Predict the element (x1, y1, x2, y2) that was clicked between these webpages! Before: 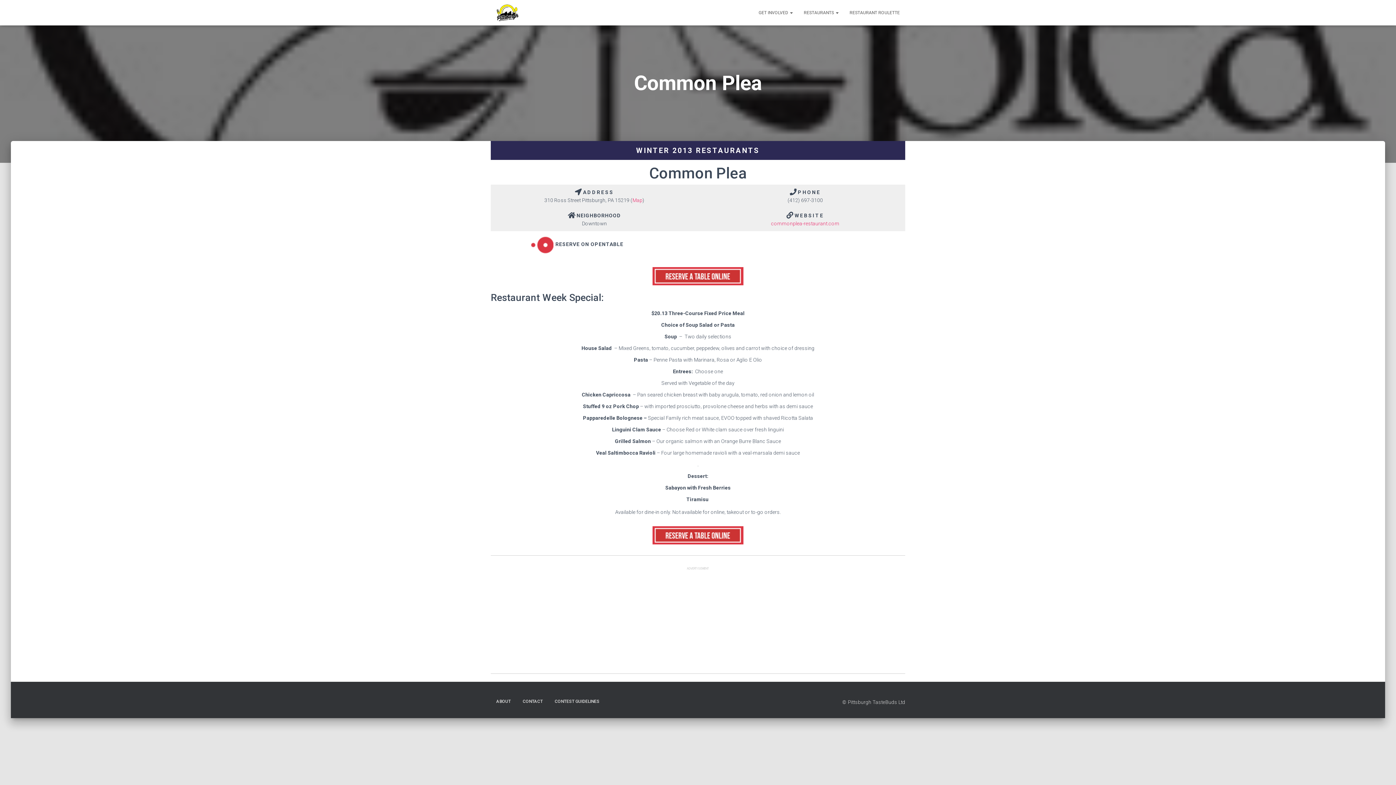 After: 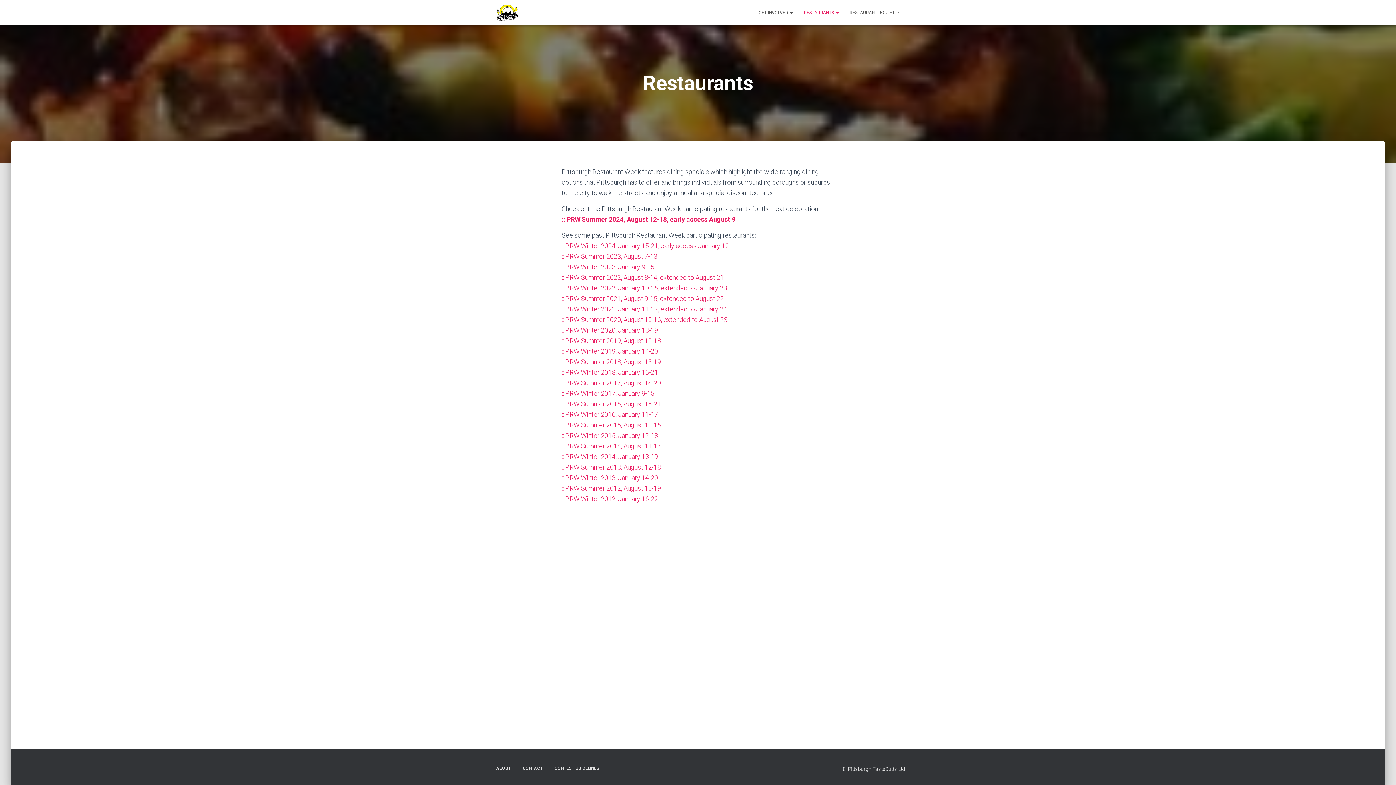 Action: bbox: (798, 3, 844, 21) label: RESTAURANTS 